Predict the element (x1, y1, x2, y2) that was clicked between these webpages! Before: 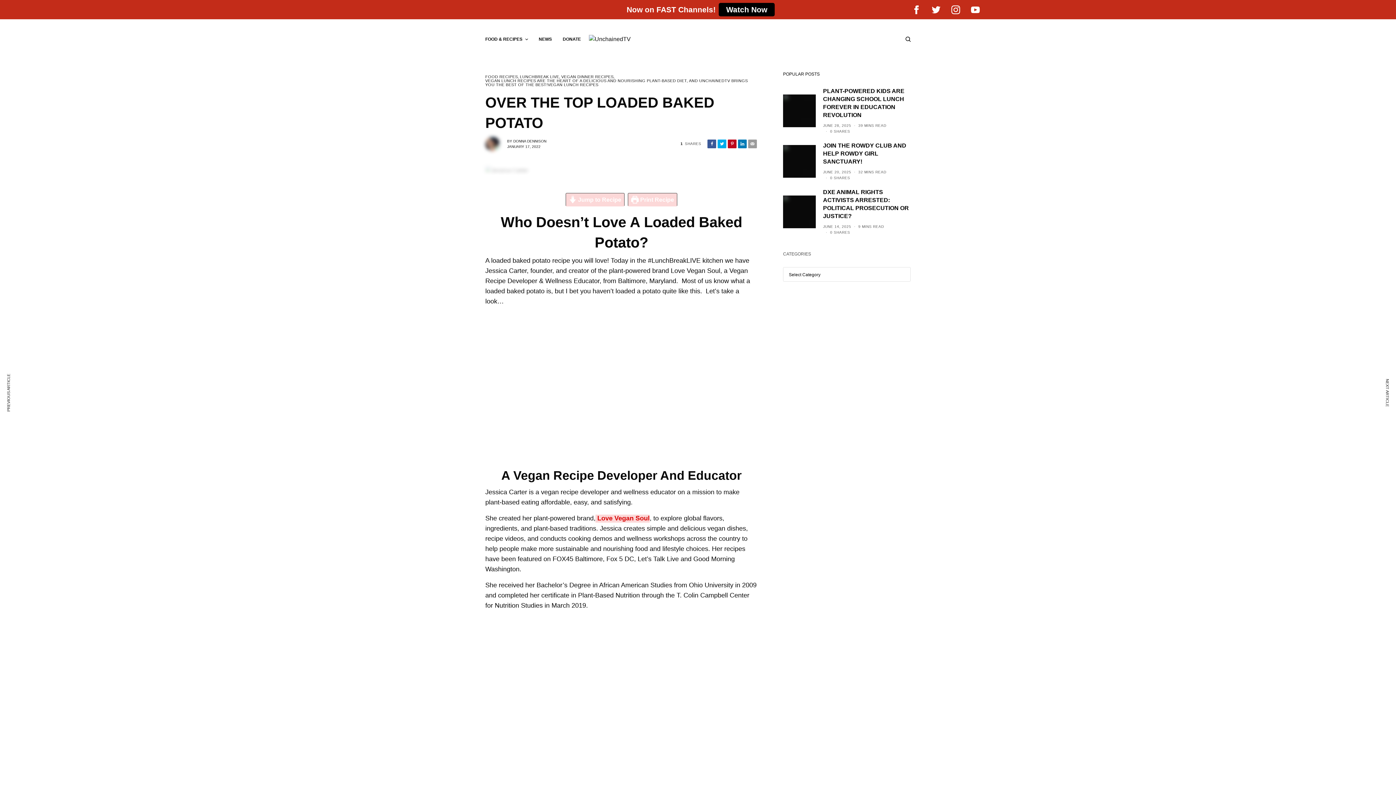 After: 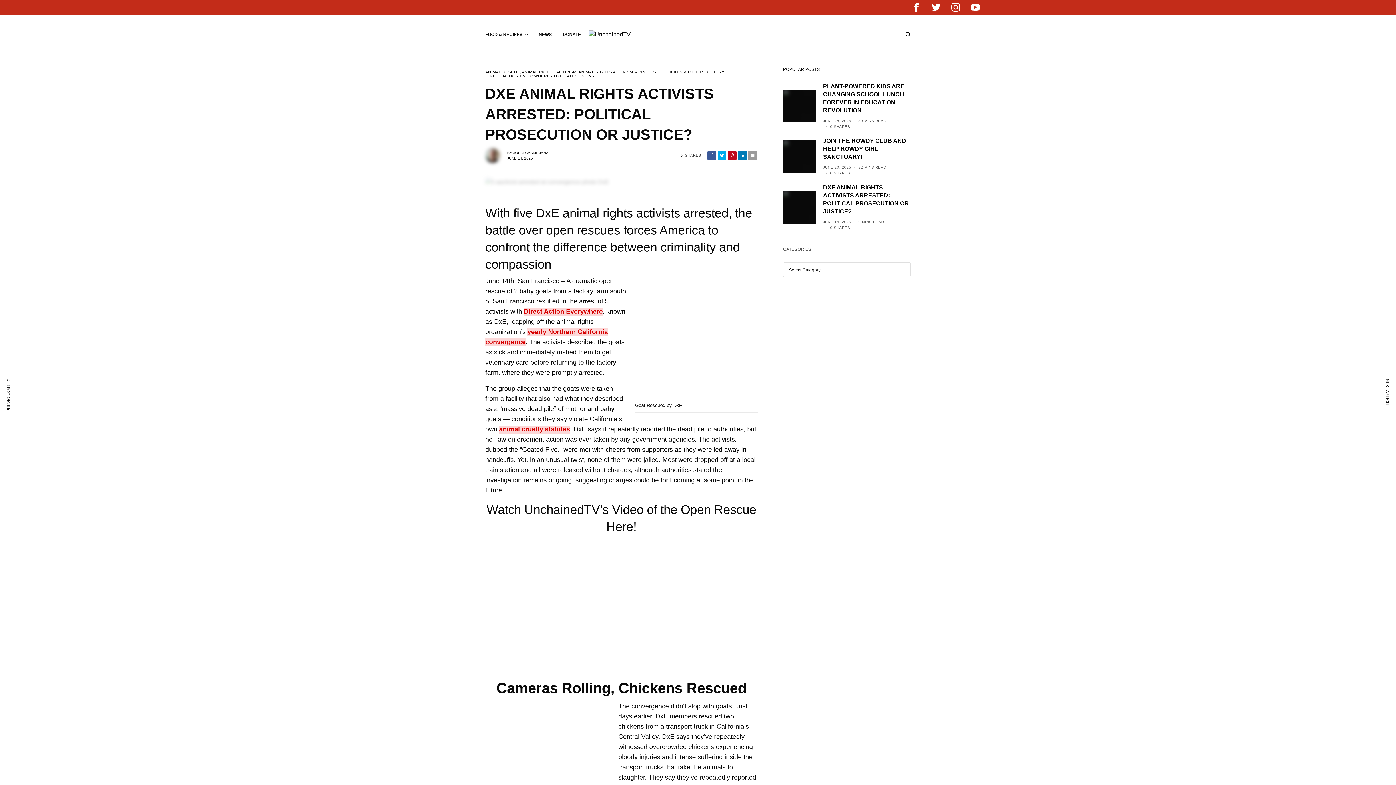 Action: bbox: (783, 195, 816, 228)